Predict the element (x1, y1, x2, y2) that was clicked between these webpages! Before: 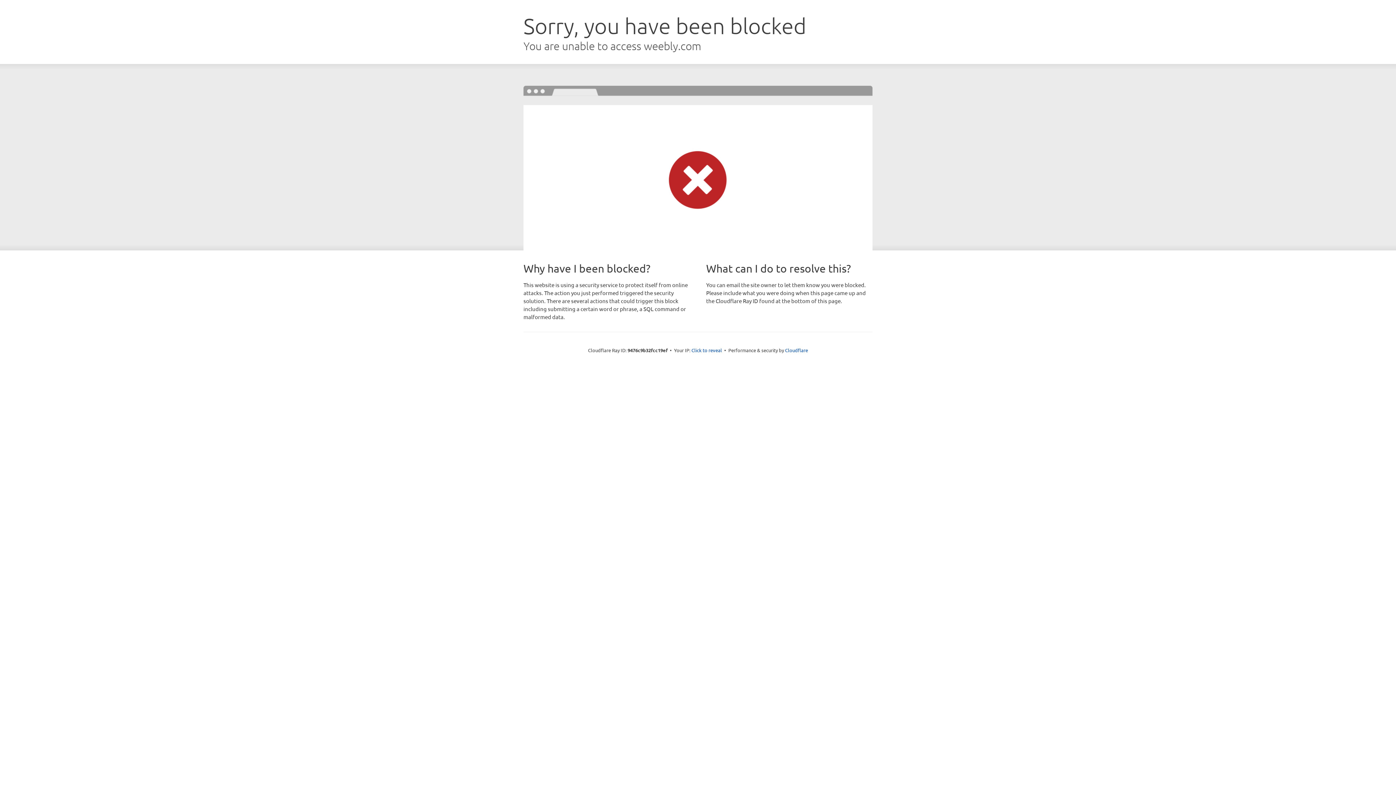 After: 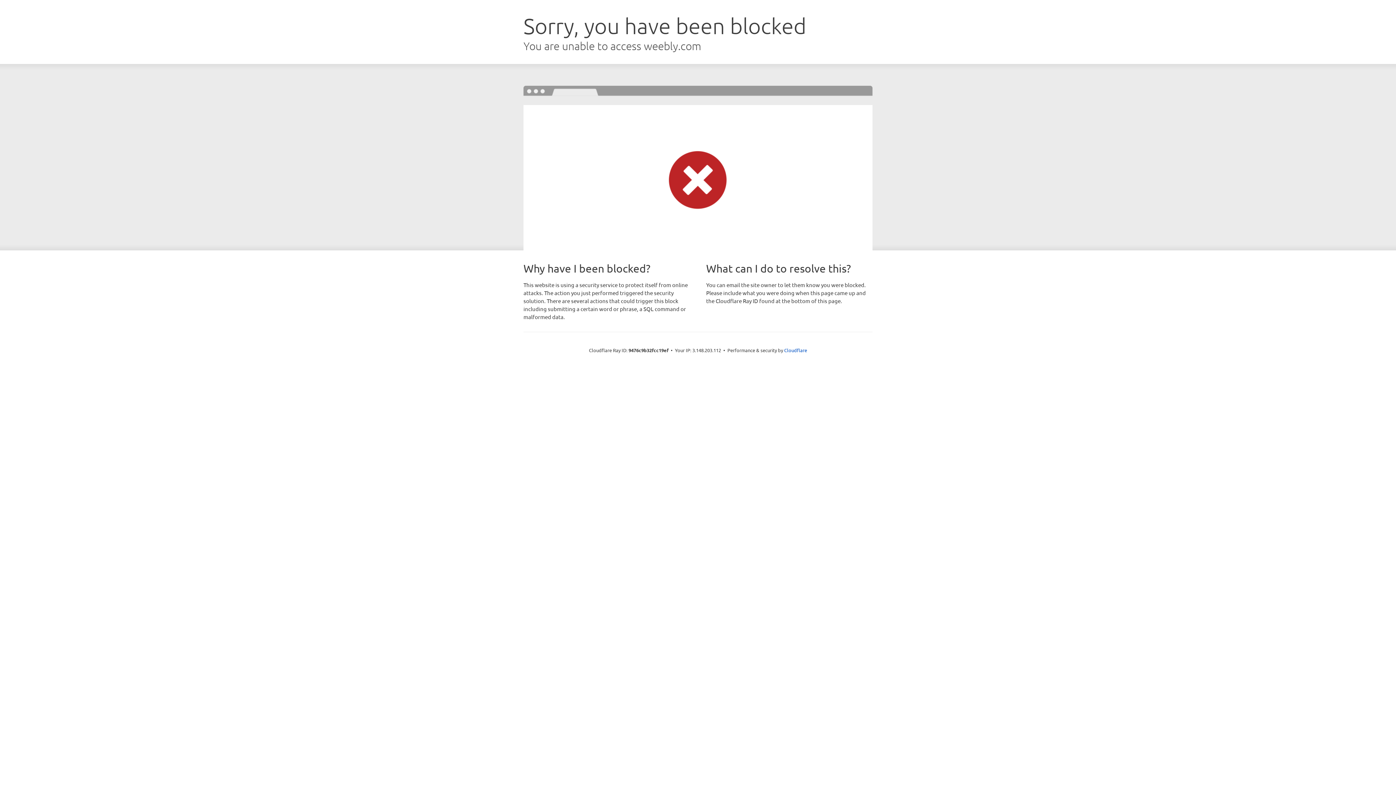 Action: label: Click to reveal bbox: (691, 346, 722, 353)